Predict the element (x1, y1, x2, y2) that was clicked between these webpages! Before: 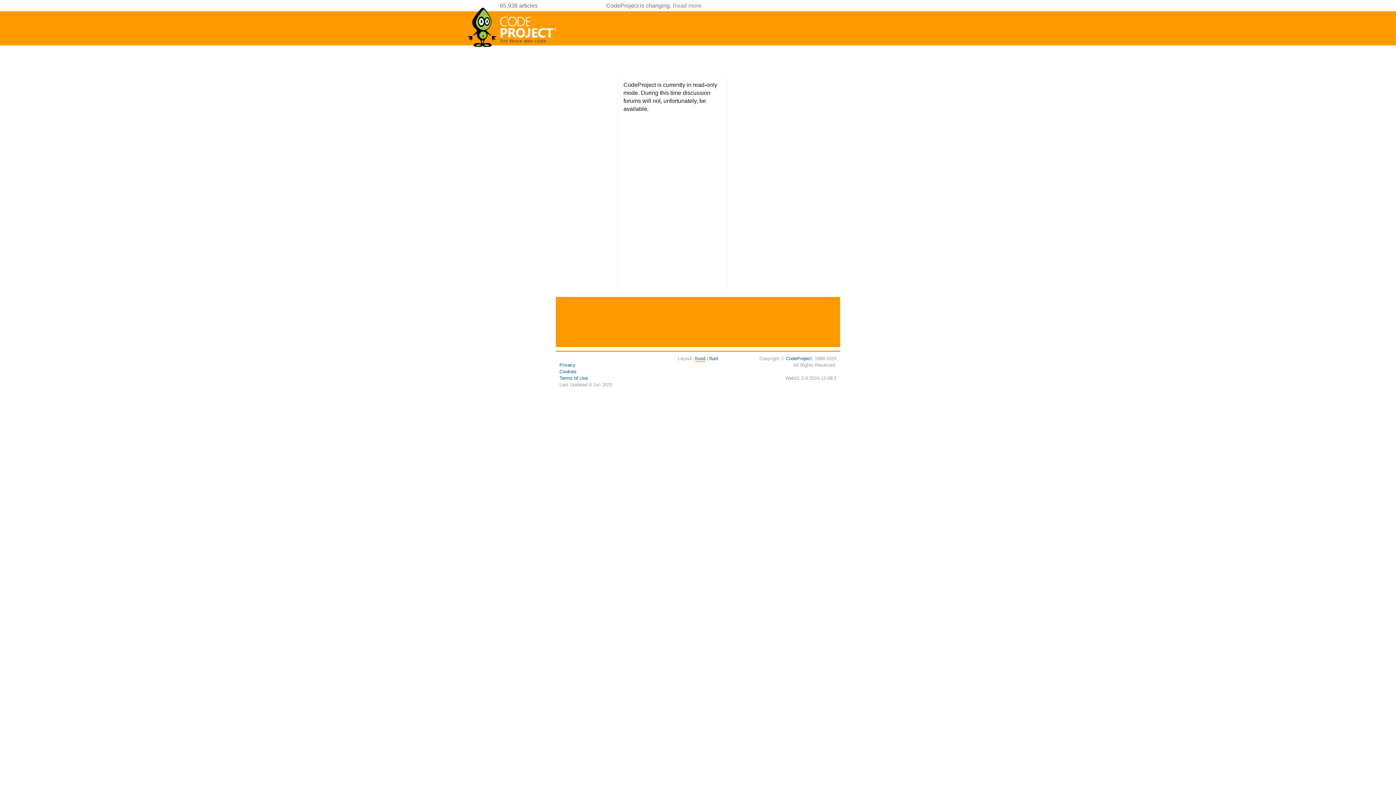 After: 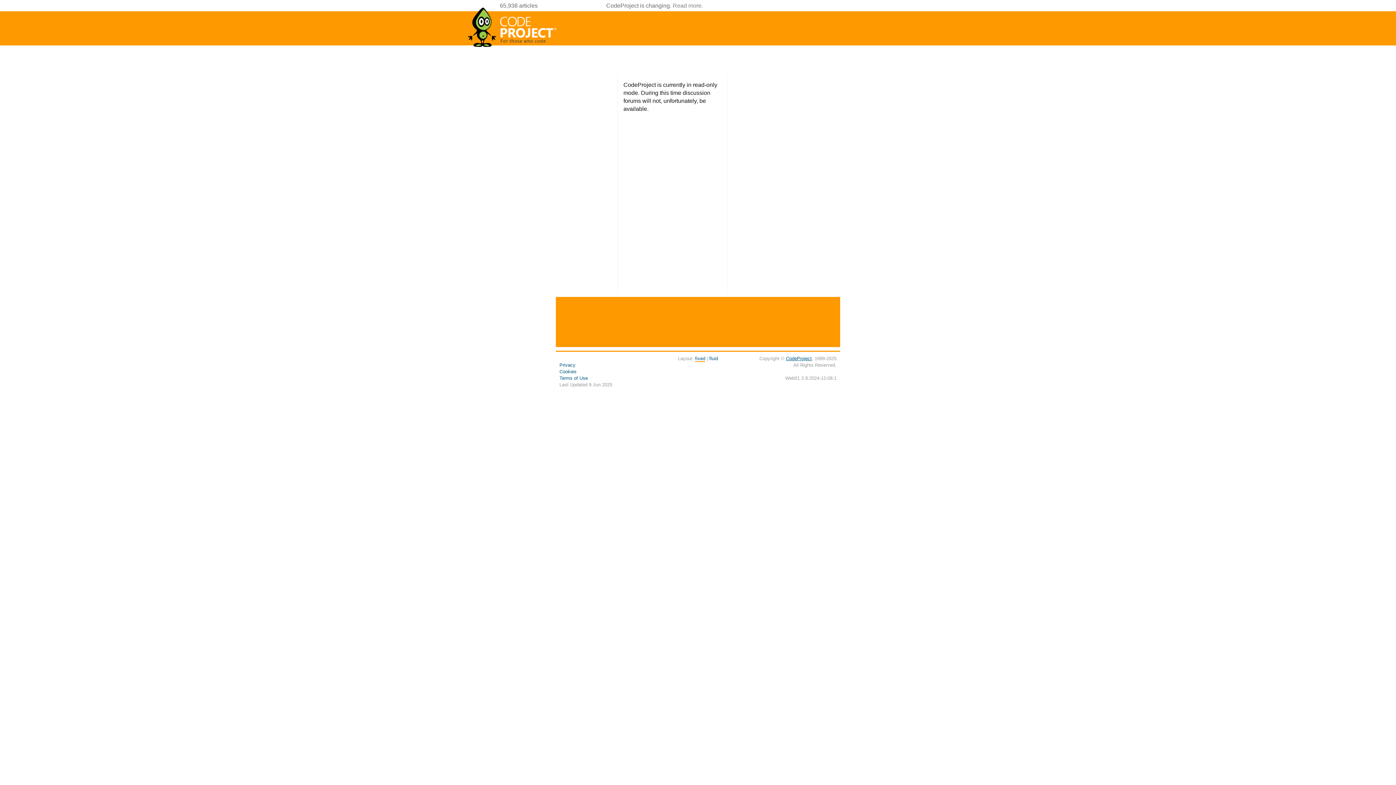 Action: bbox: (786, 356, 812, 361) label: CodeProject